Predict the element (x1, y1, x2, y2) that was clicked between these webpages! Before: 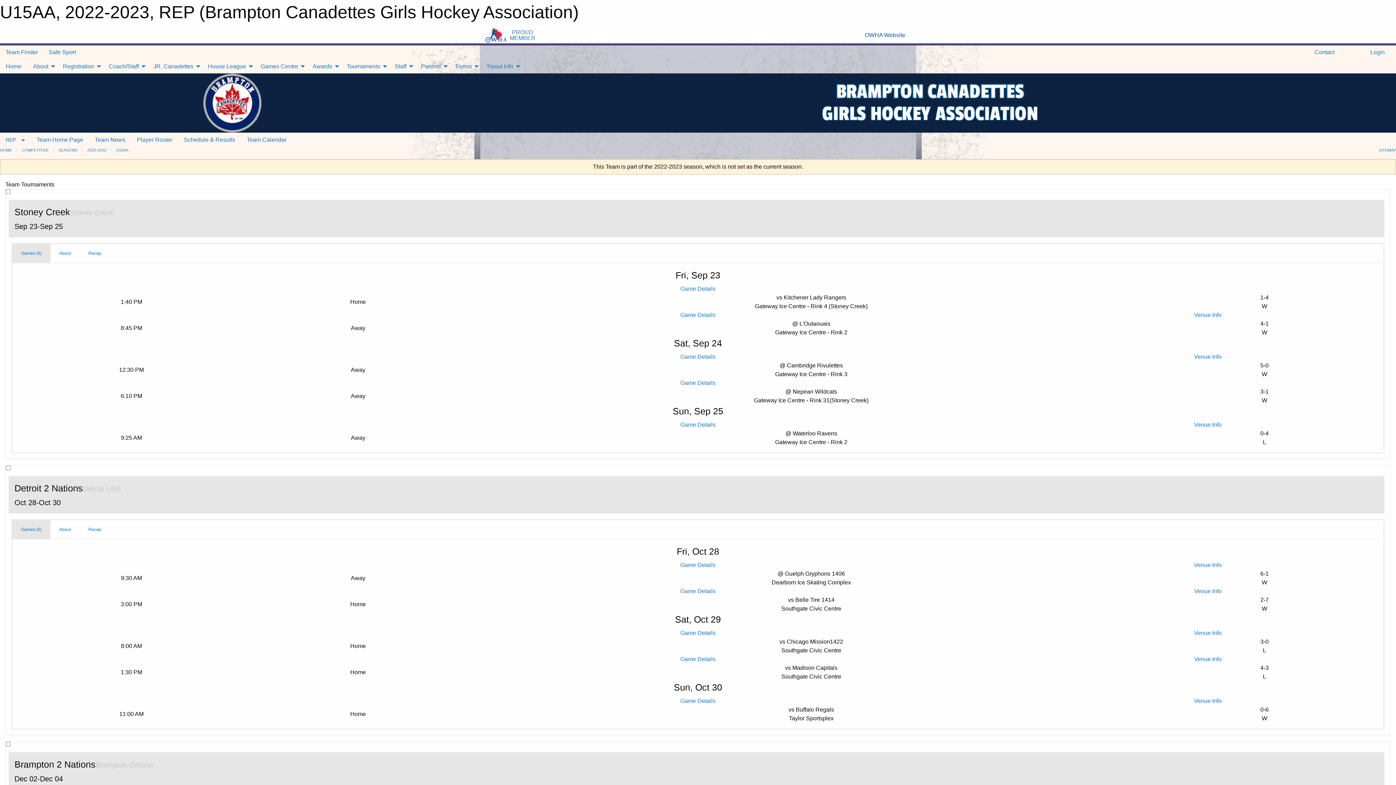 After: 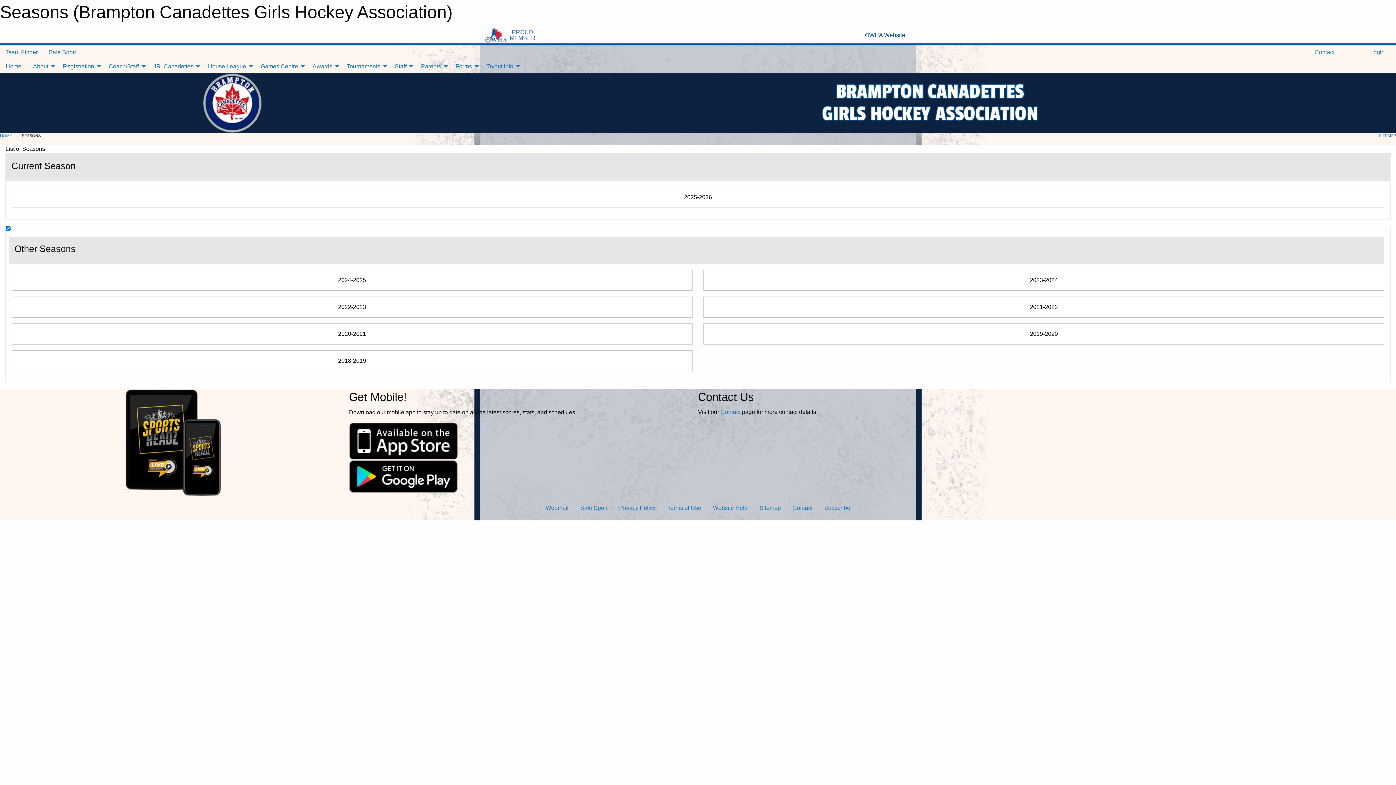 Action: bbox: (58, 148, 77, 152) label: SEASONS